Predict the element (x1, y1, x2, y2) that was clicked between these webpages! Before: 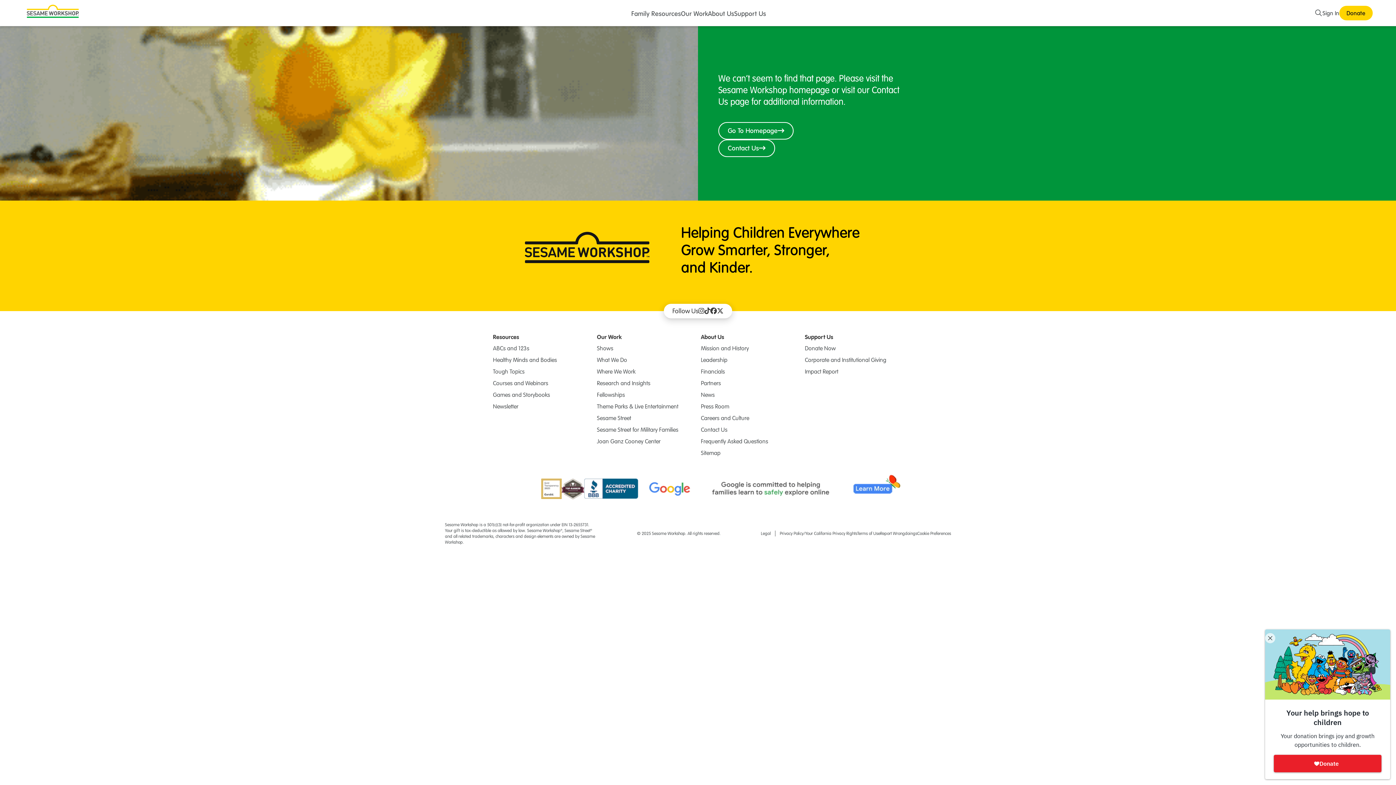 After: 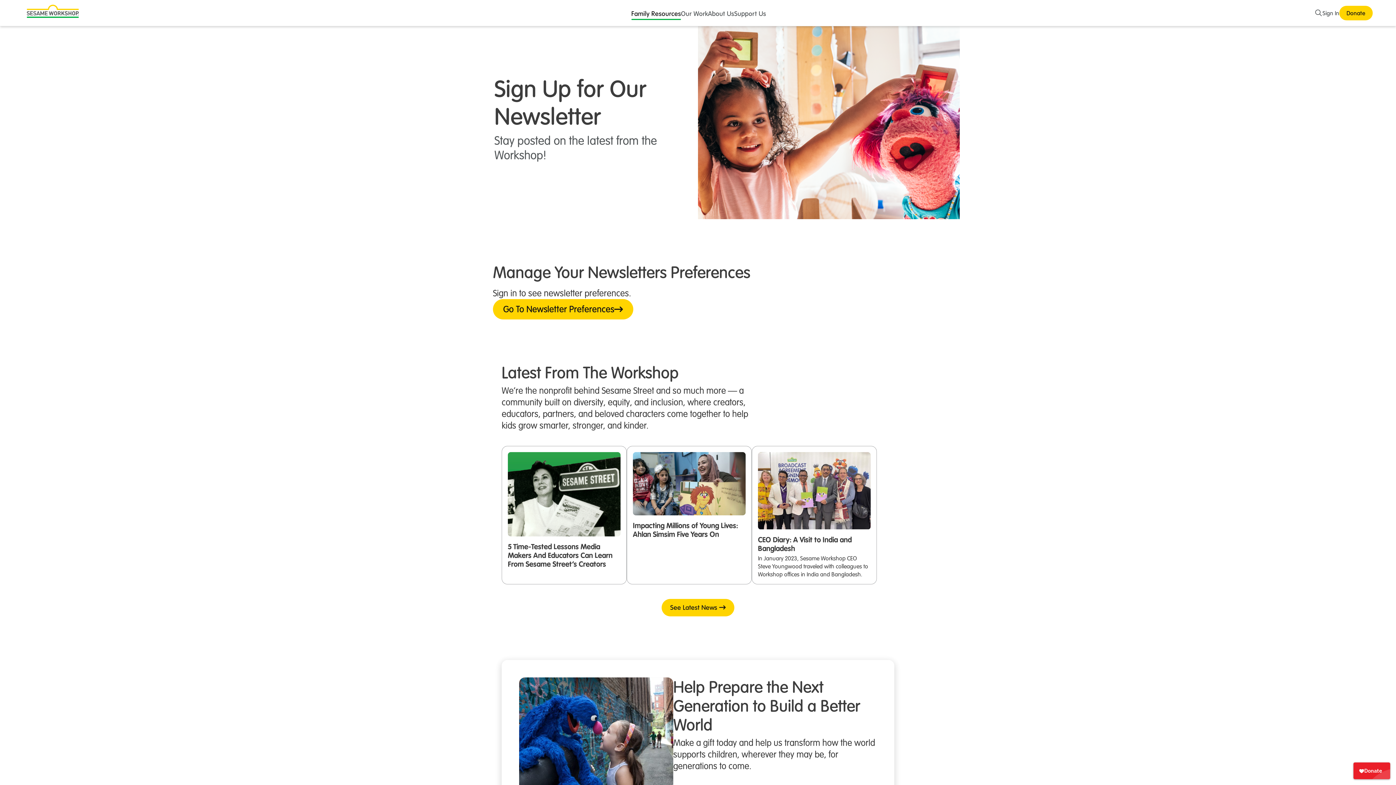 Action: label: Newsletter bbox: (493, 402, 518, 410)